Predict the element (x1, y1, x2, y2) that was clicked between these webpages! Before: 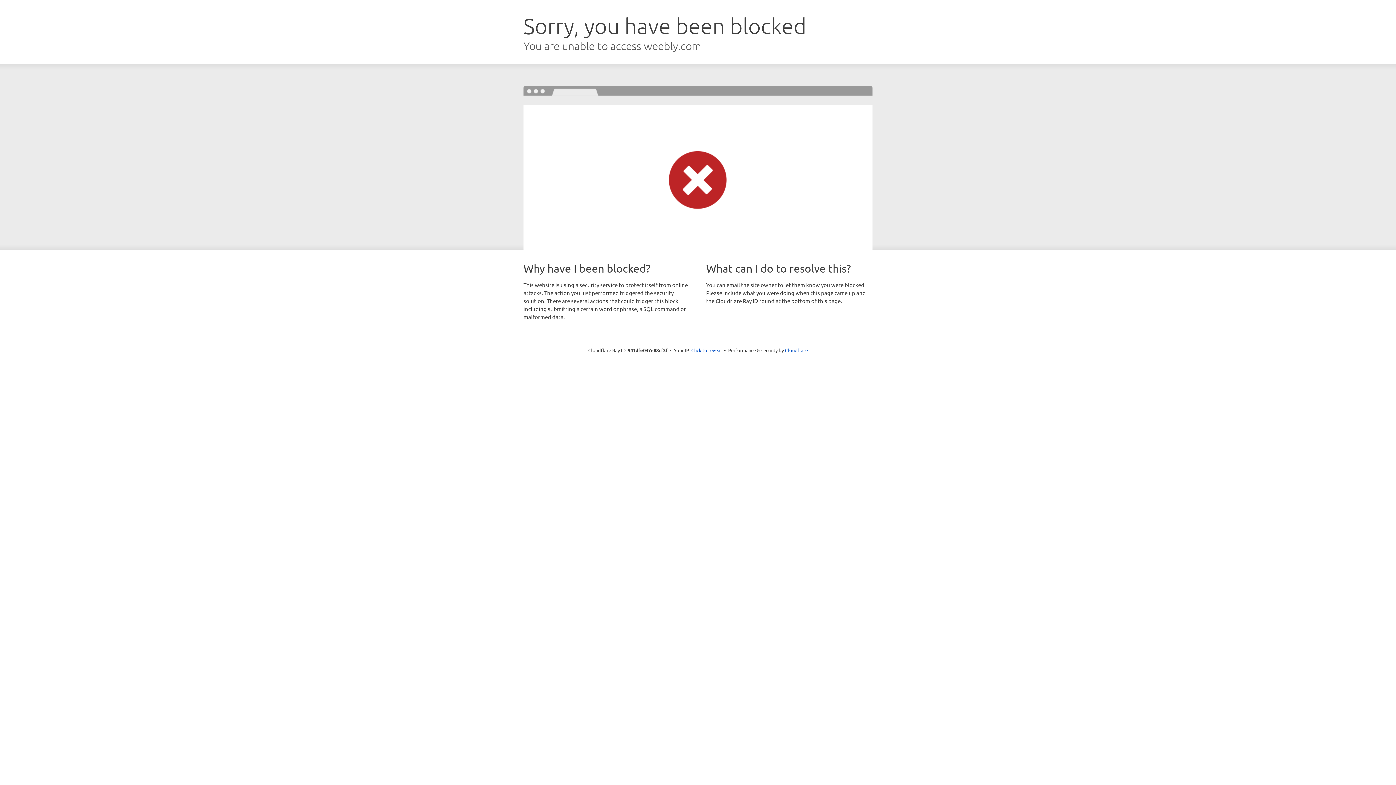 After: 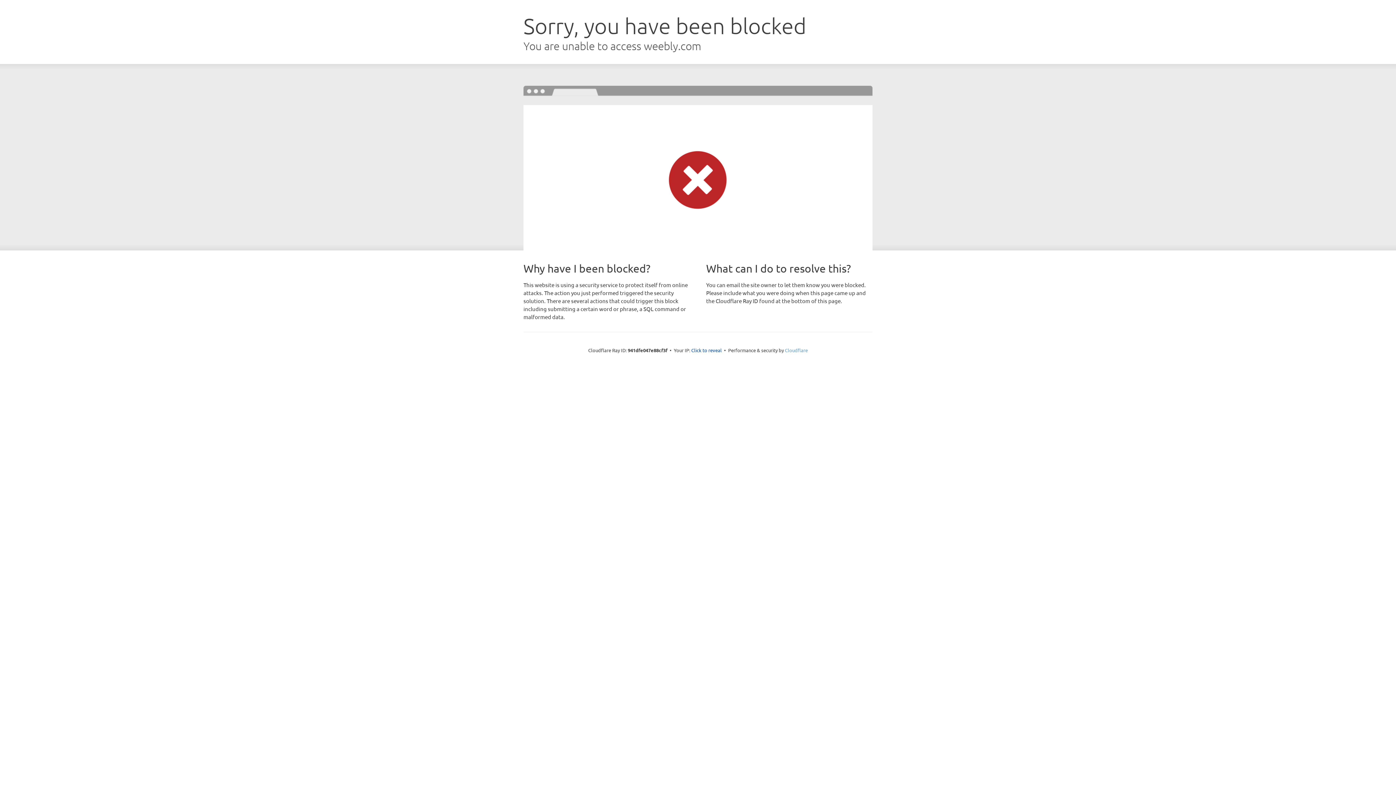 Action: bbox: (785, 347, 808, 353) label: Cloudflare